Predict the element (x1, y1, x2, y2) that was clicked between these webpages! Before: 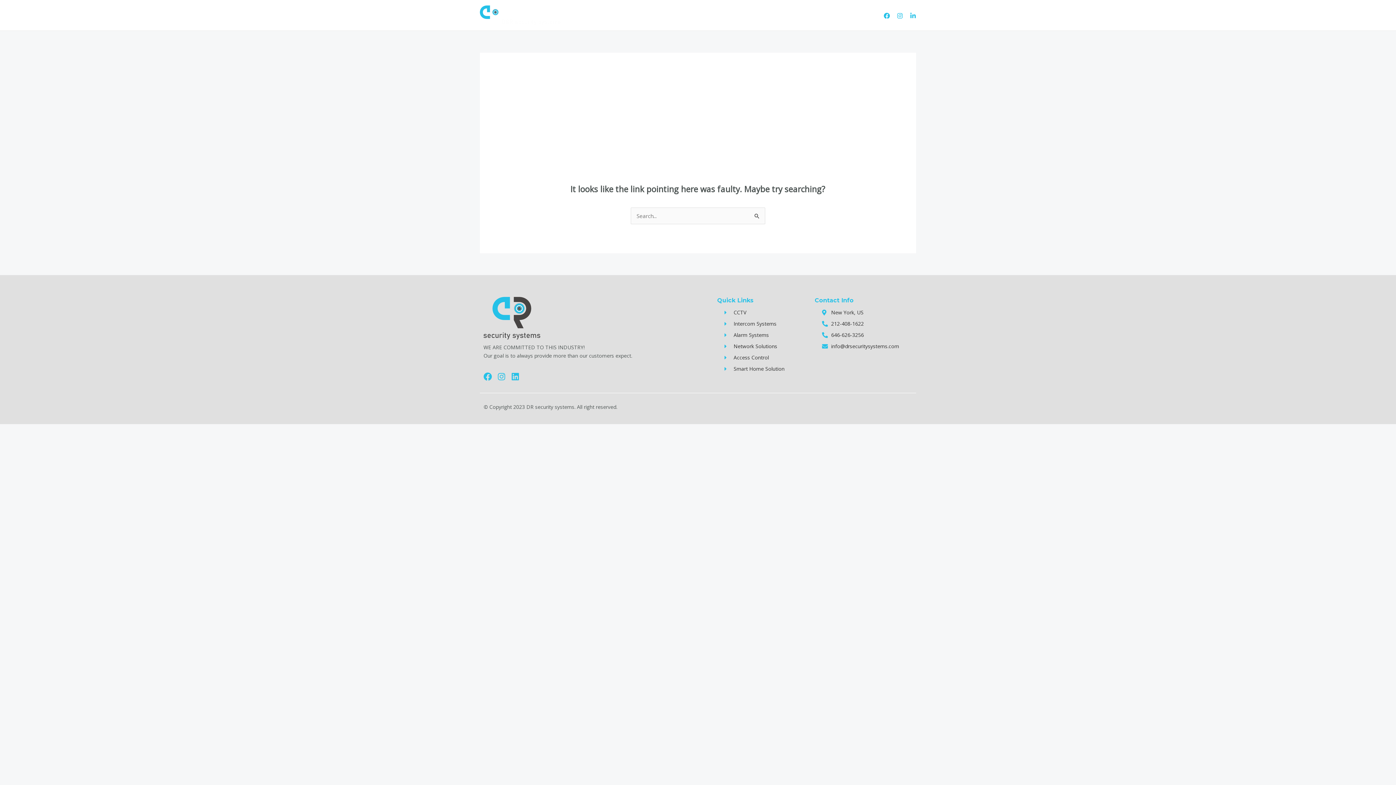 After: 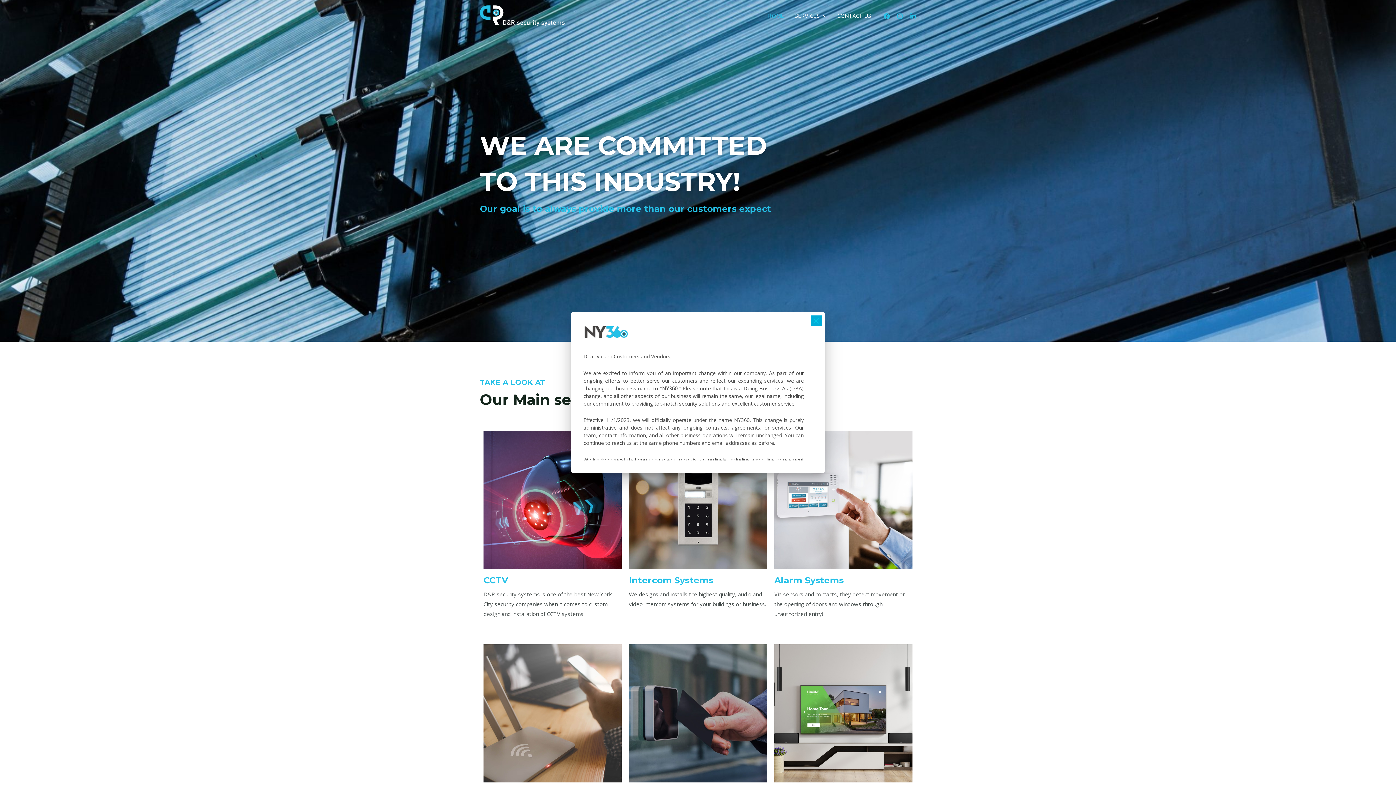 Action: bbox: (480, 10, 560, 18)